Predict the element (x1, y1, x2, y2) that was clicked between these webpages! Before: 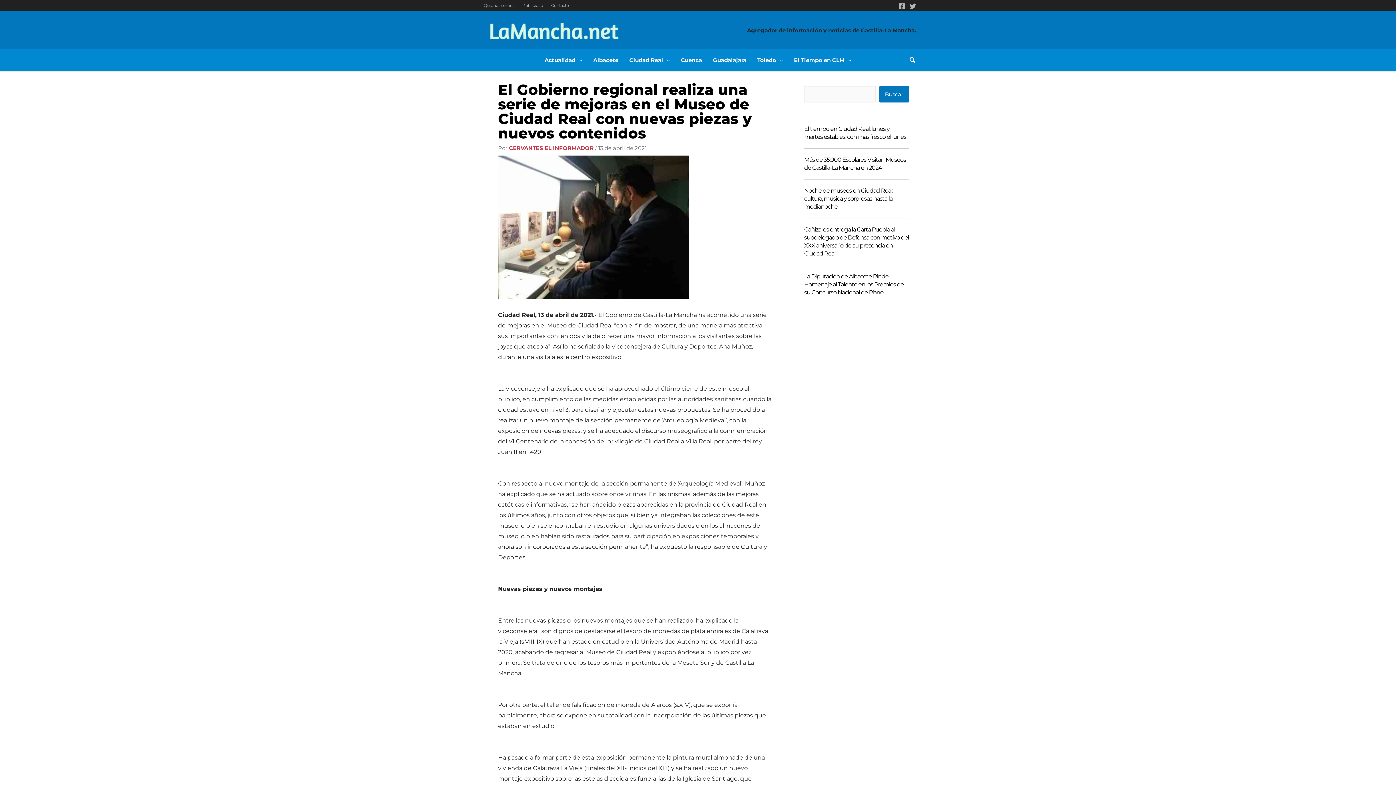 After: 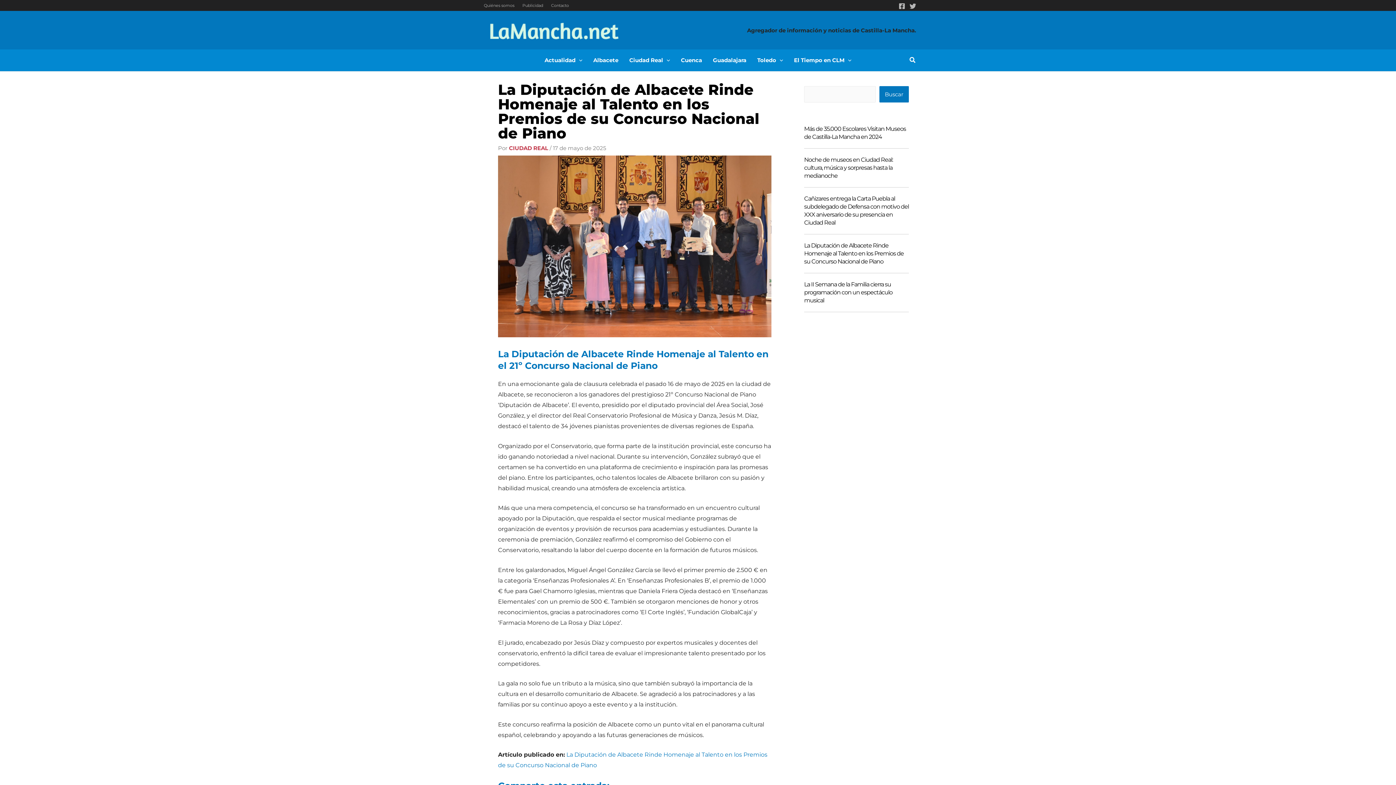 Action: bbox: (804, 272, 909, 296) label: La Diputación de Albacete Rinde Homenaje al Talento en los Premios de su Concurso Nacional de Piano